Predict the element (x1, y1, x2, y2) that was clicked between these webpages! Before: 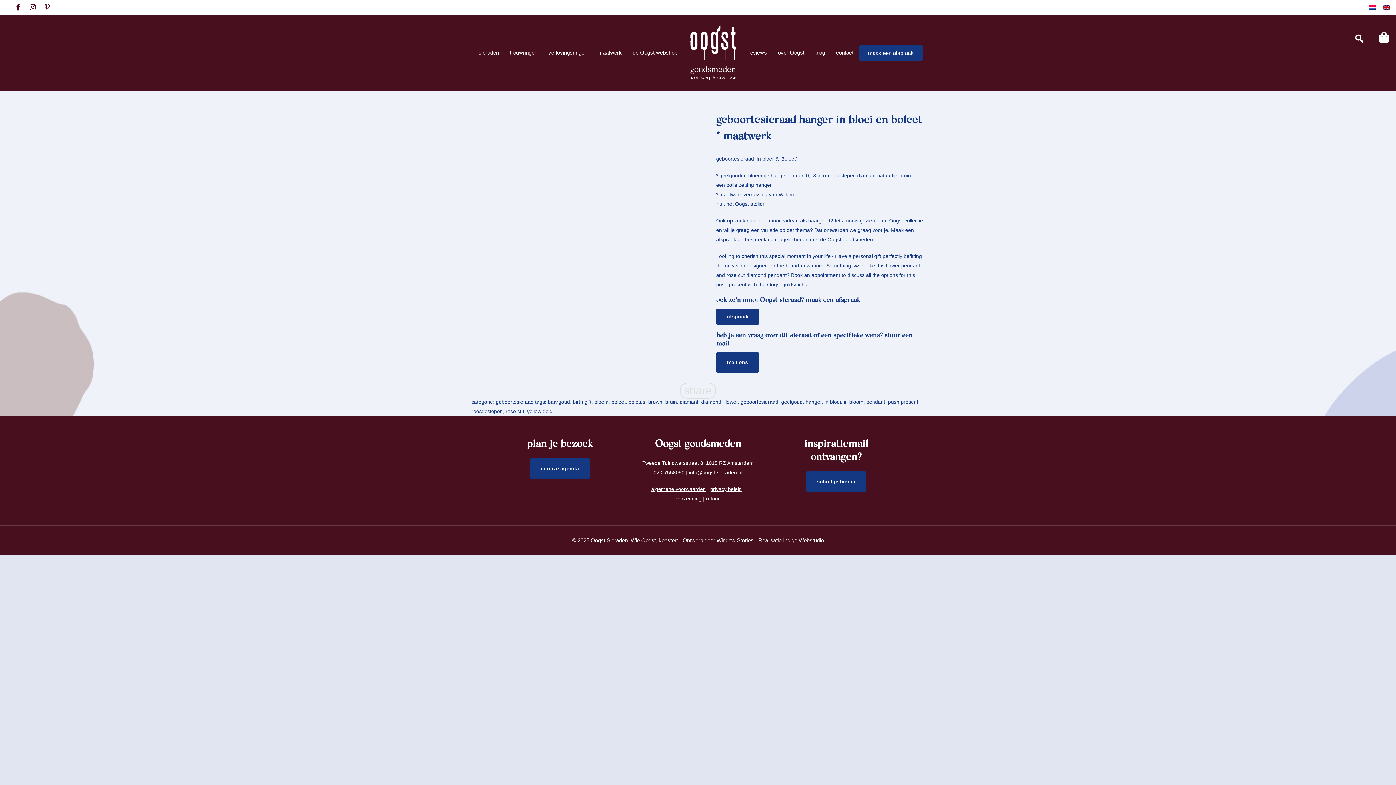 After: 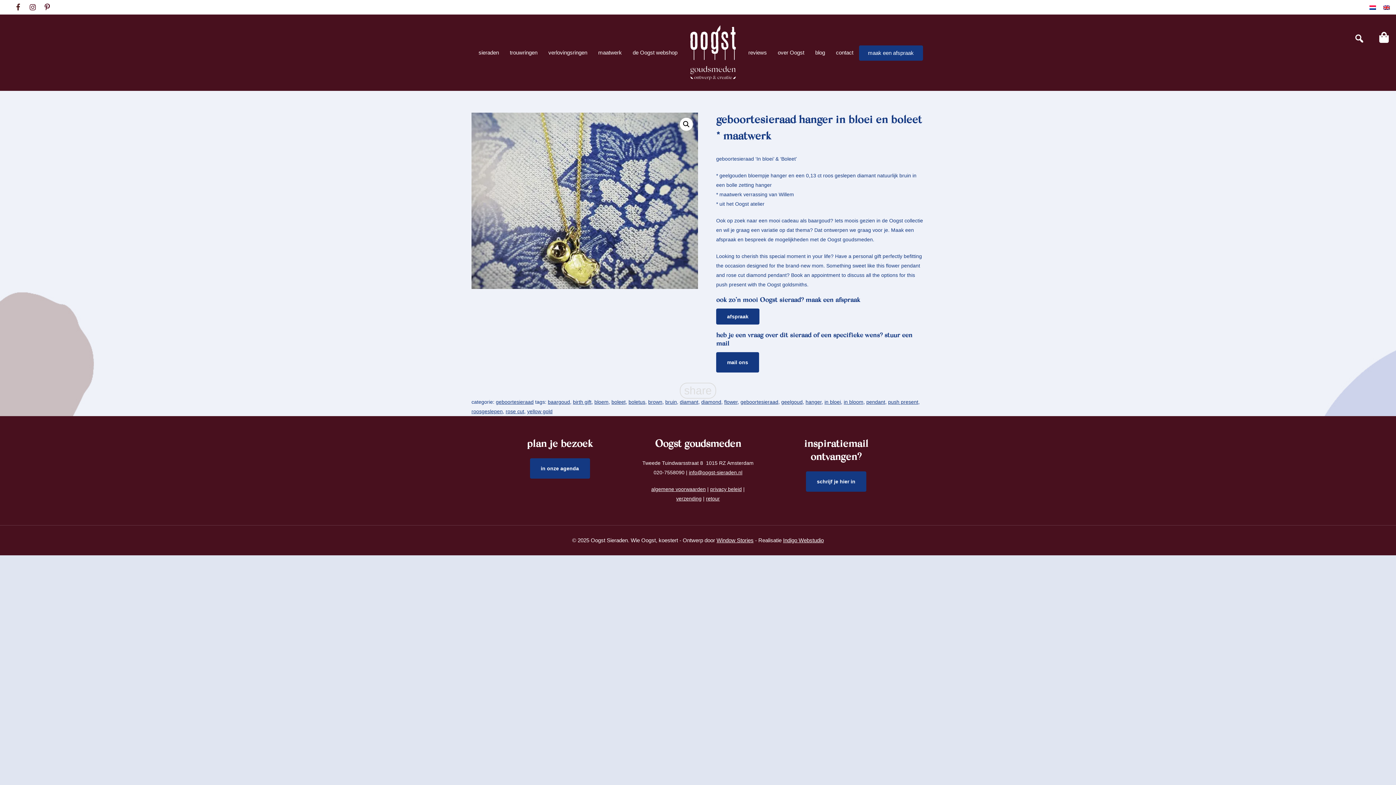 Action: bbox: (10, 0, 25, 14)